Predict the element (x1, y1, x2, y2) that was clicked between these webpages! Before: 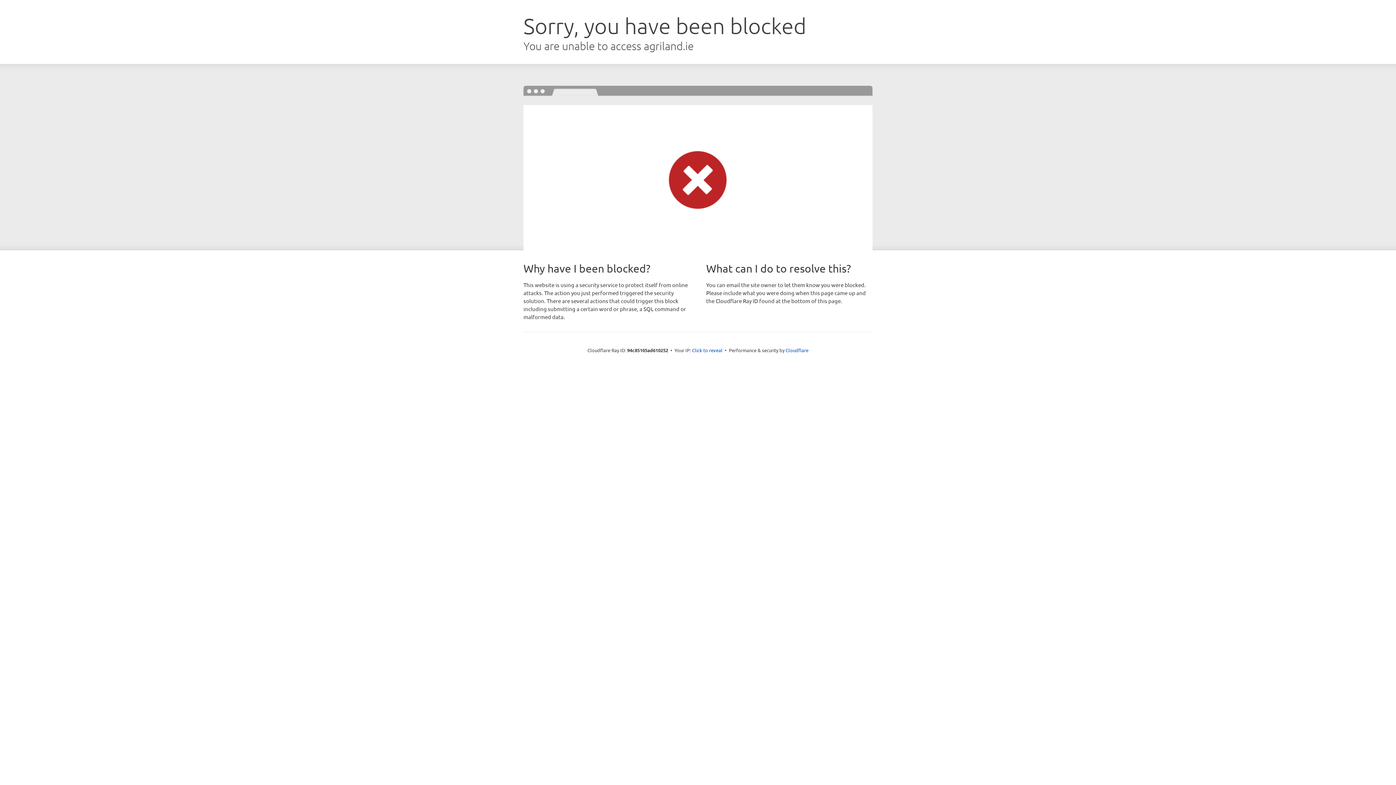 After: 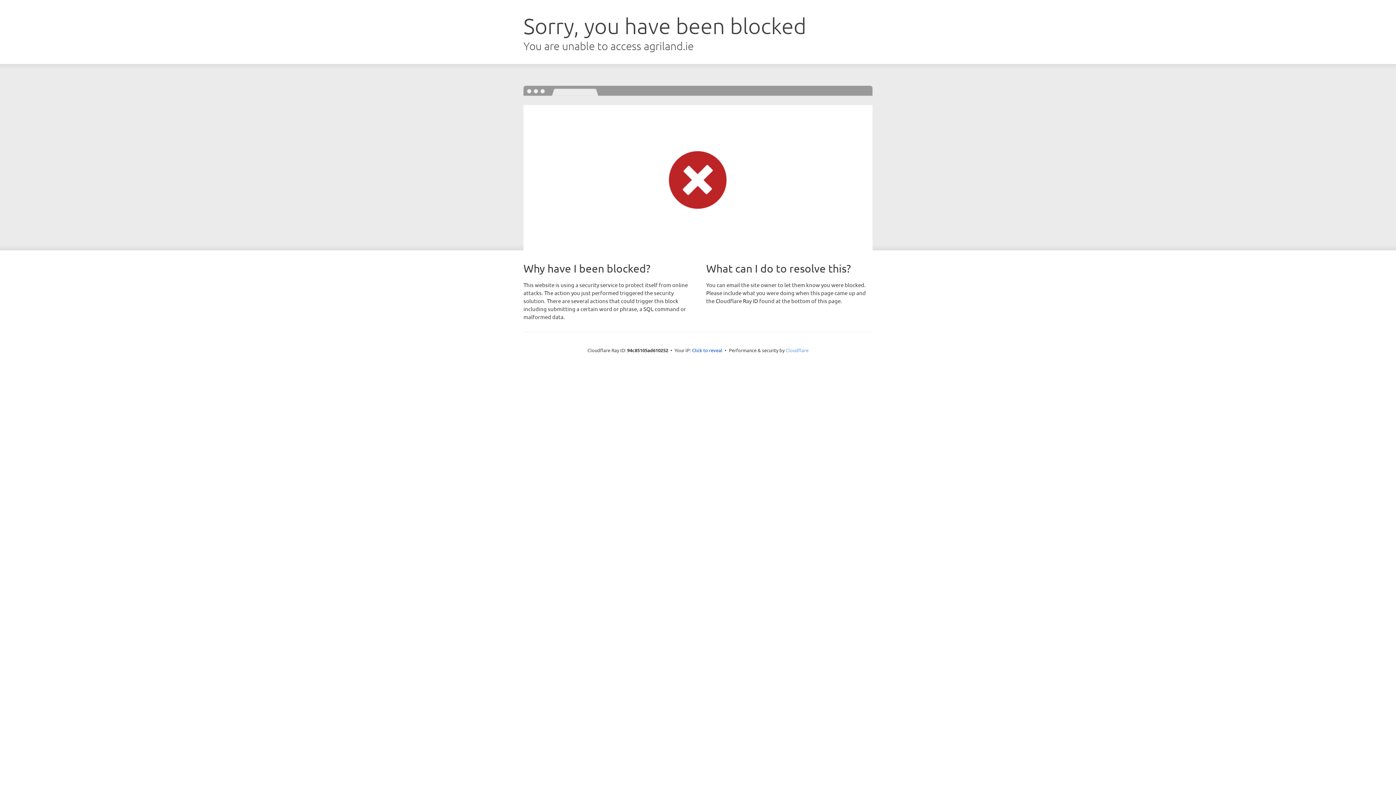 Action: label: Cloudflare bbox: (785, 347, 808, 353)